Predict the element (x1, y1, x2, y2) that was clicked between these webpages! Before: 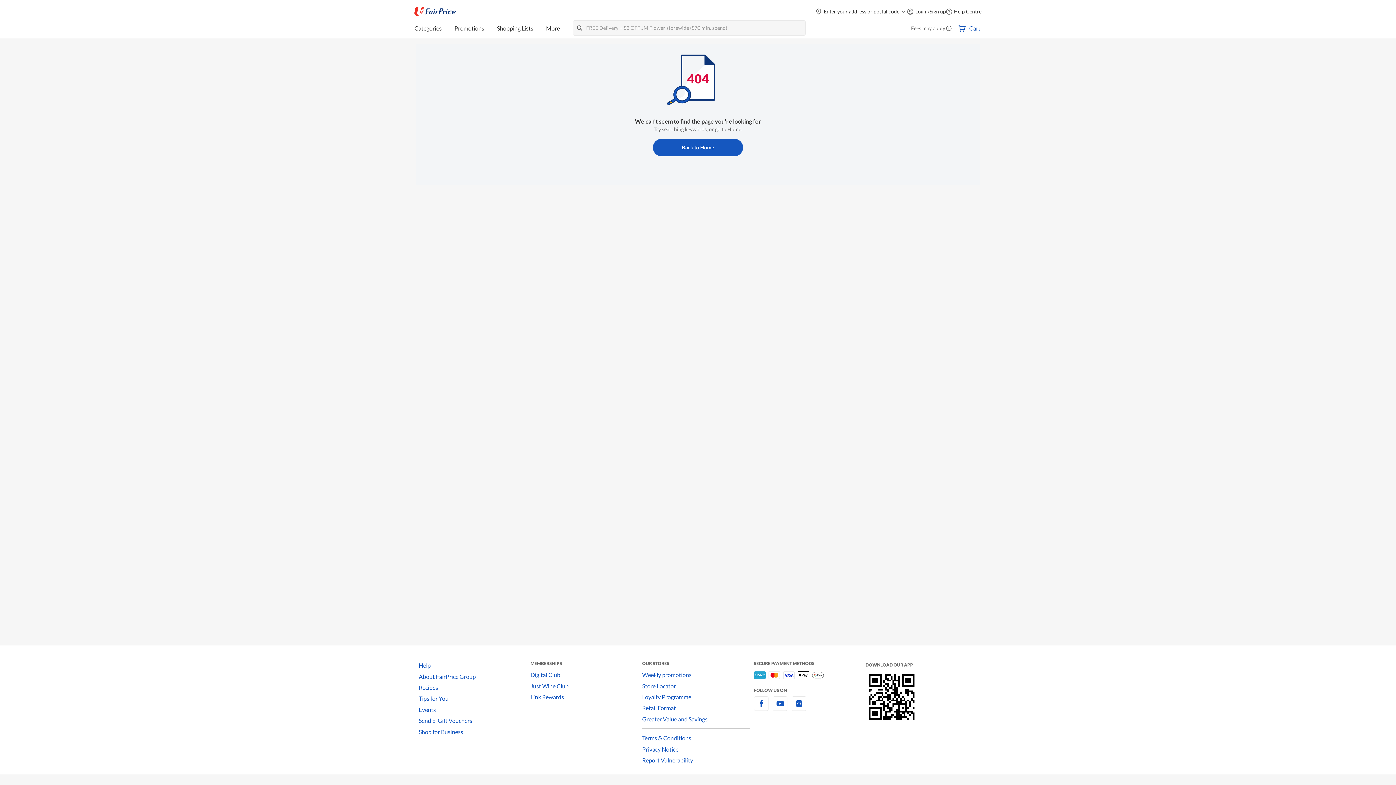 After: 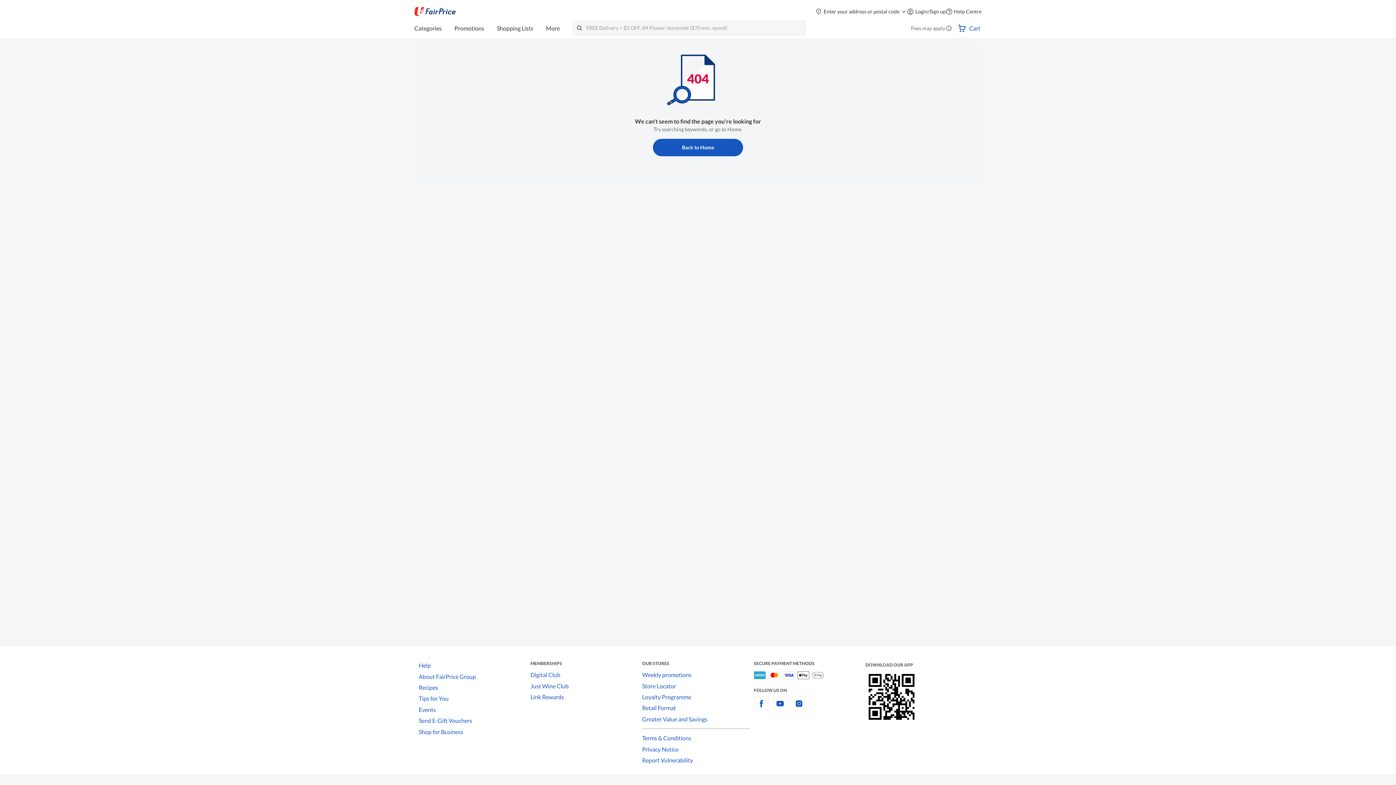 Action: bbox: (642, 755, 754, 766) label: Report Vulnerability